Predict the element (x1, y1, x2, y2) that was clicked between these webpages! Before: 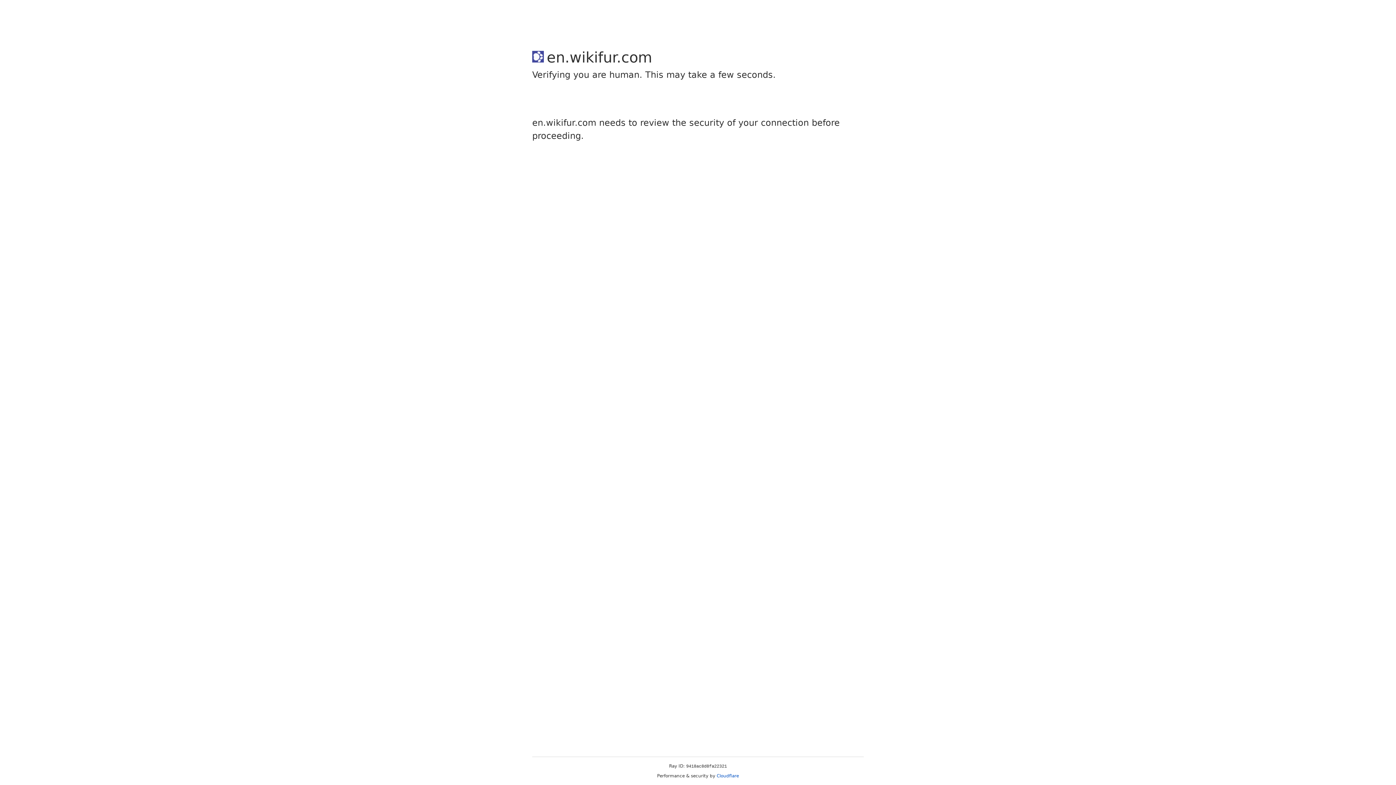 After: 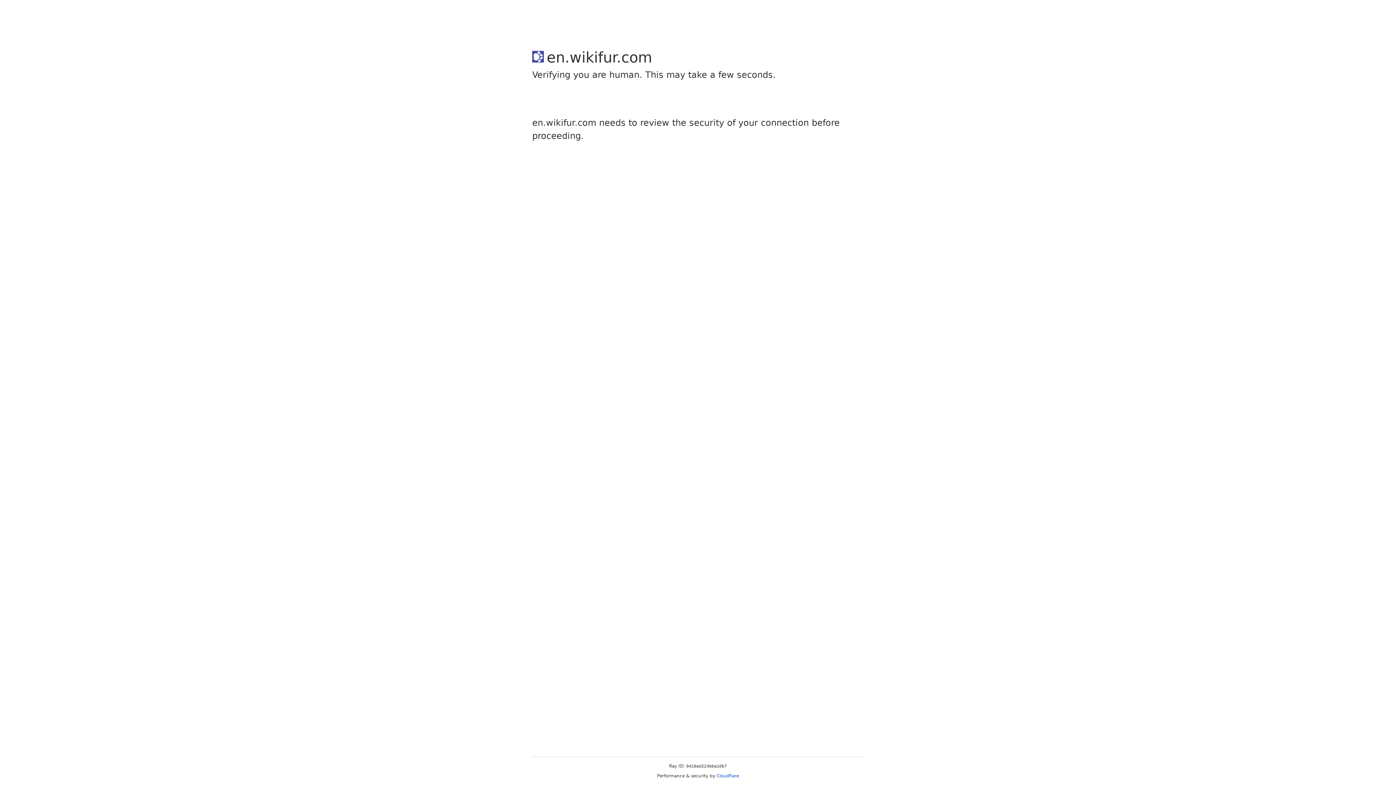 Action: bbox: (716, 773, 739, 778) label: Cloudflare